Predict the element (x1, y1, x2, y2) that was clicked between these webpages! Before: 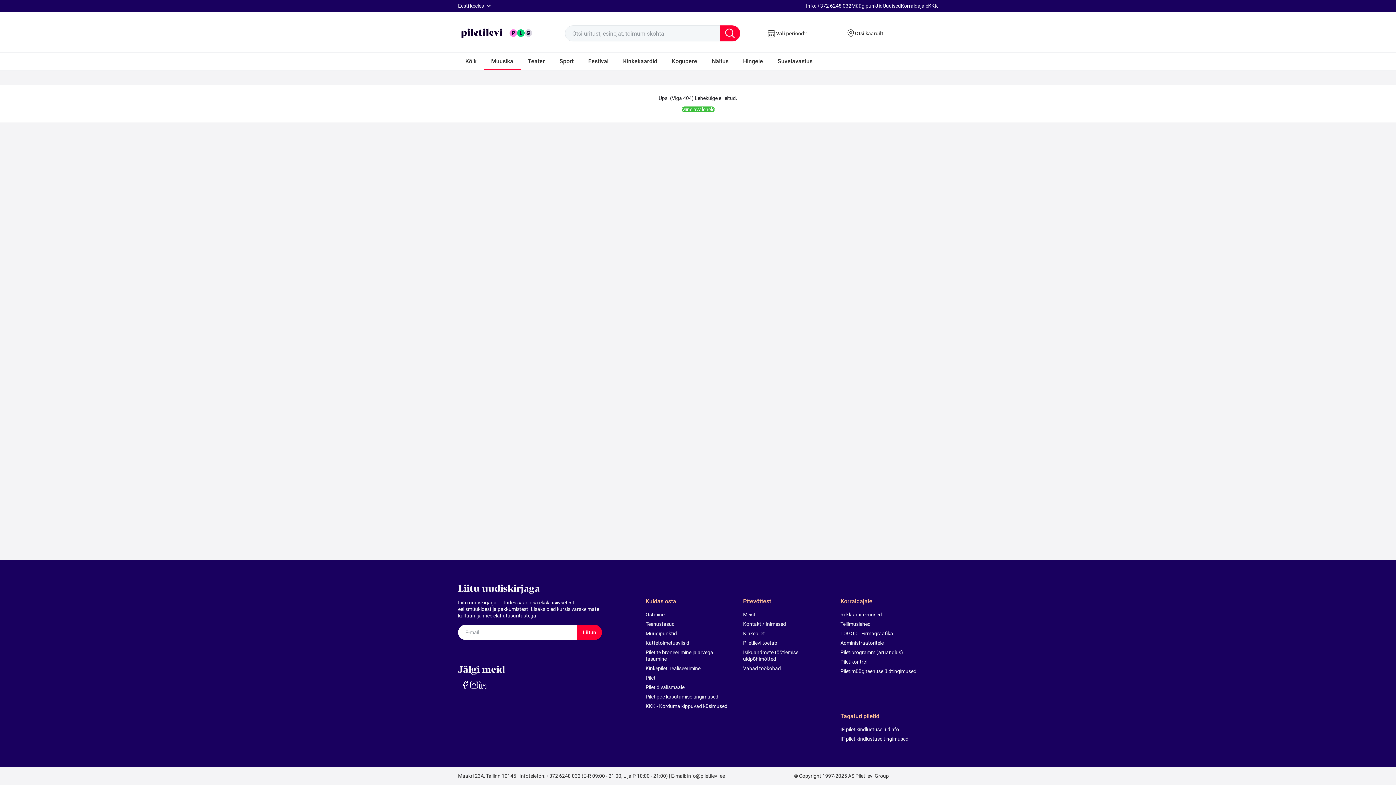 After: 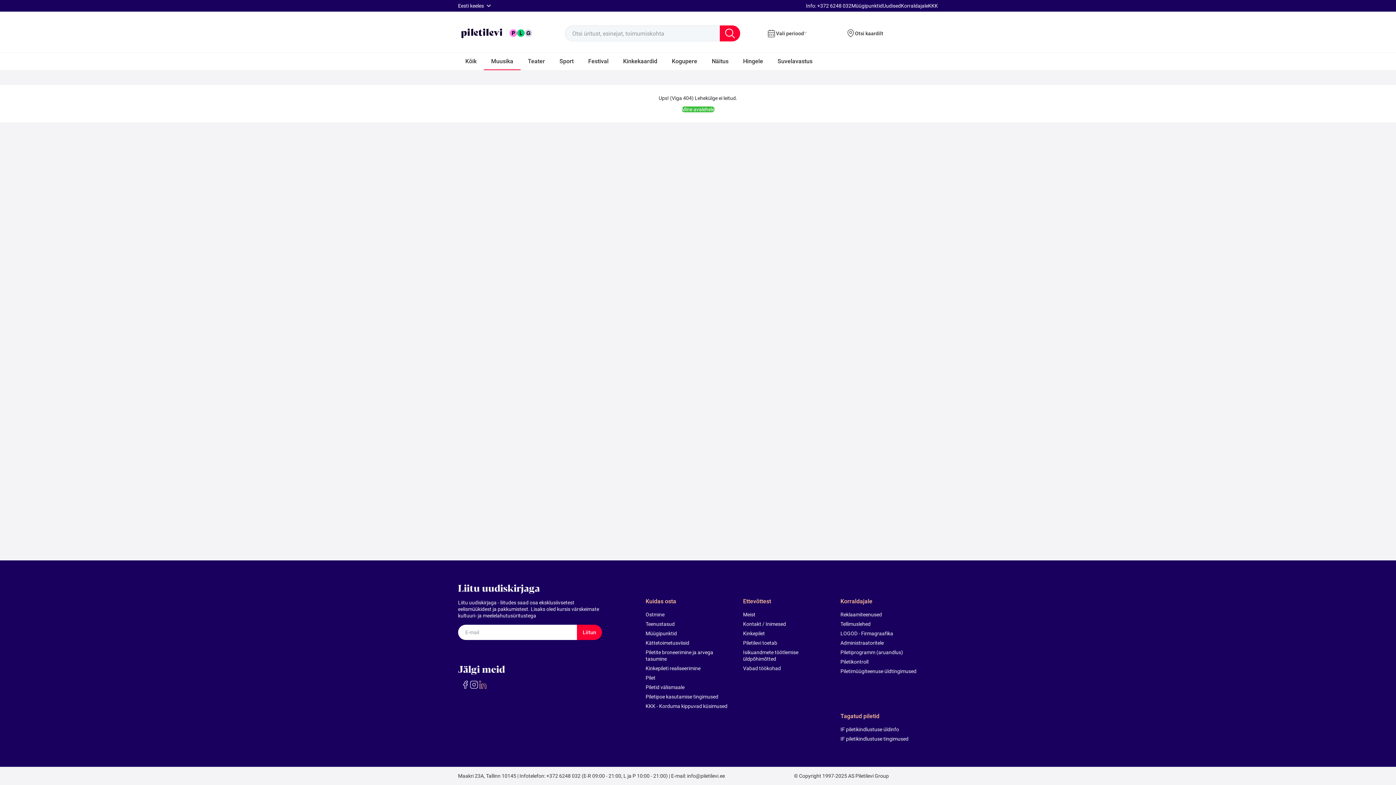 Action: bbox: (478, 680, 487, 689) label: Linkedin